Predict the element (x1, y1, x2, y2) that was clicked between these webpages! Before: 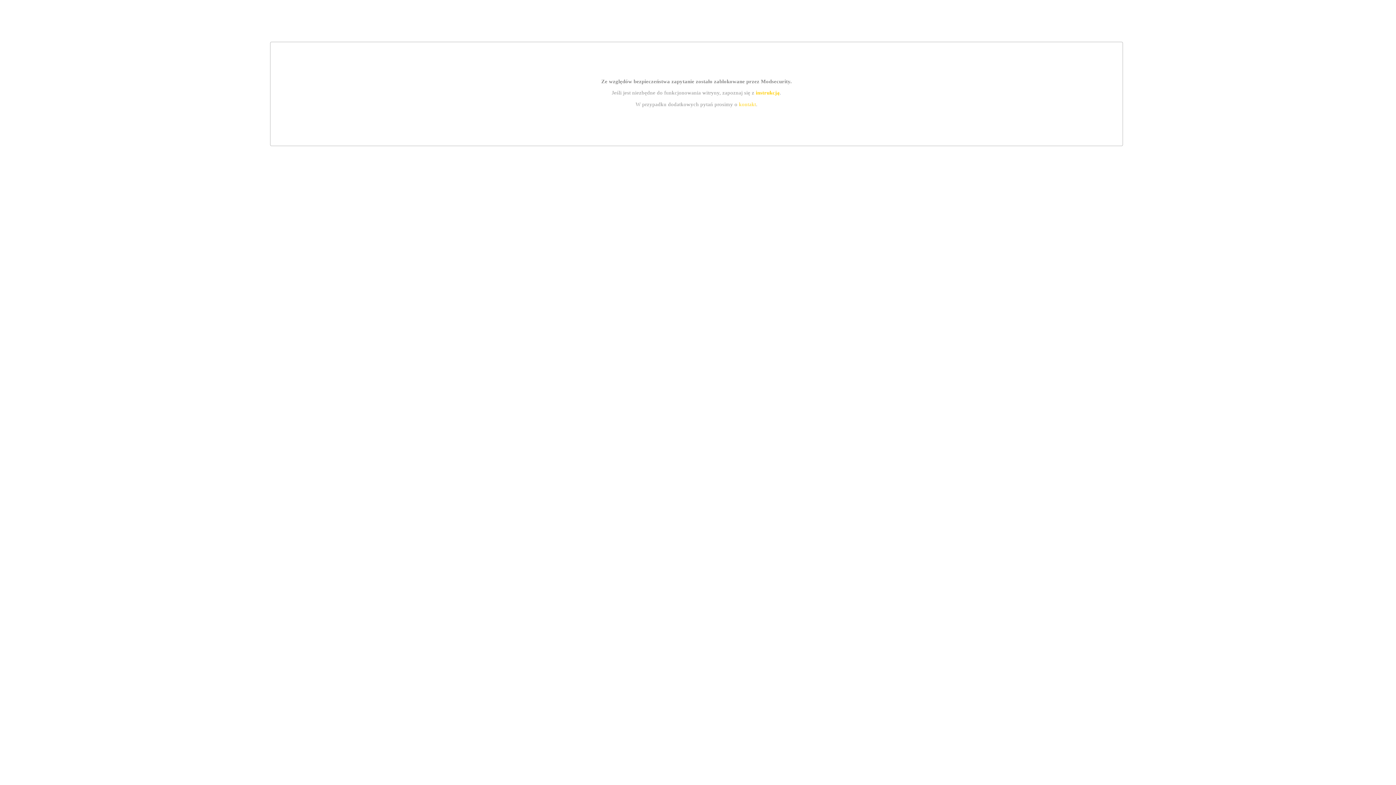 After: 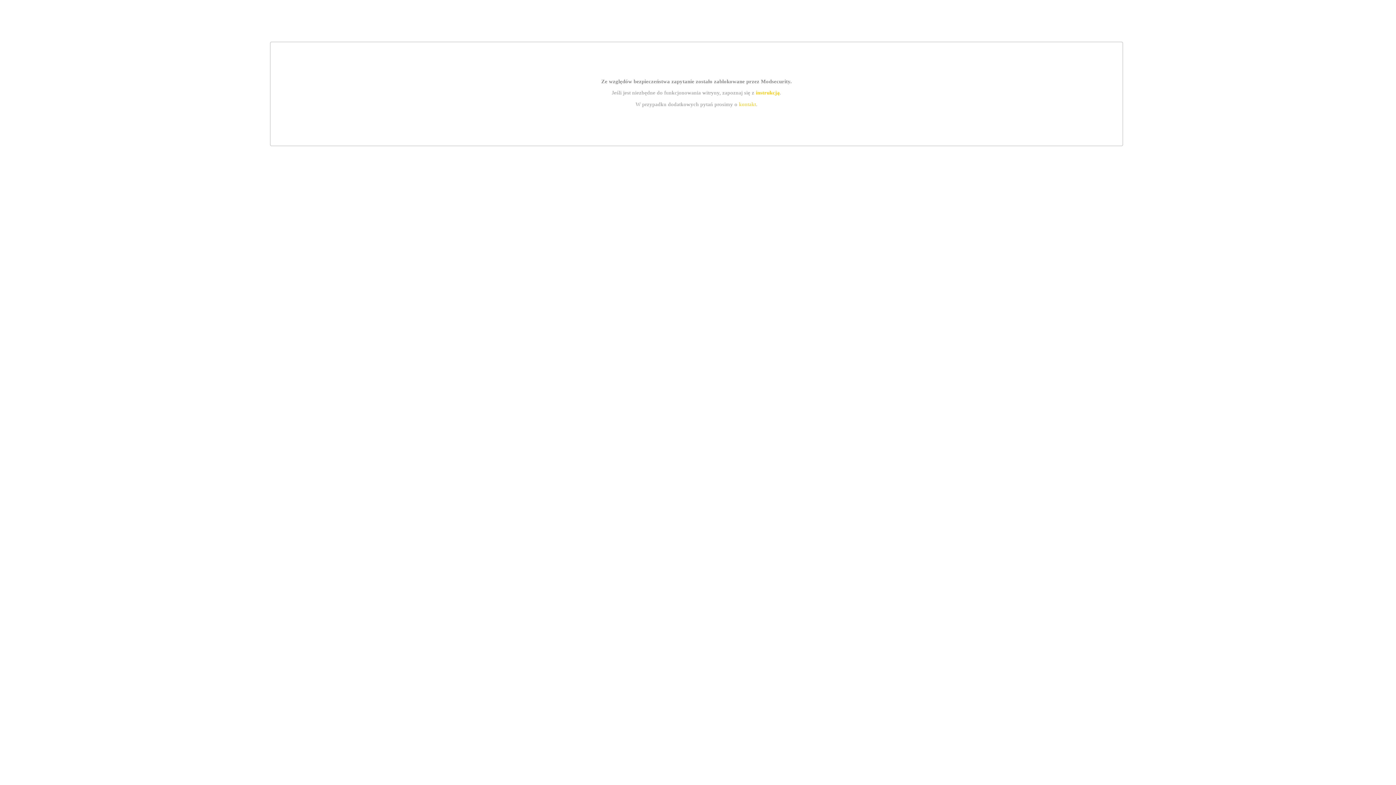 Action: label: kontakt bbox: (739, 101, 756, 107)